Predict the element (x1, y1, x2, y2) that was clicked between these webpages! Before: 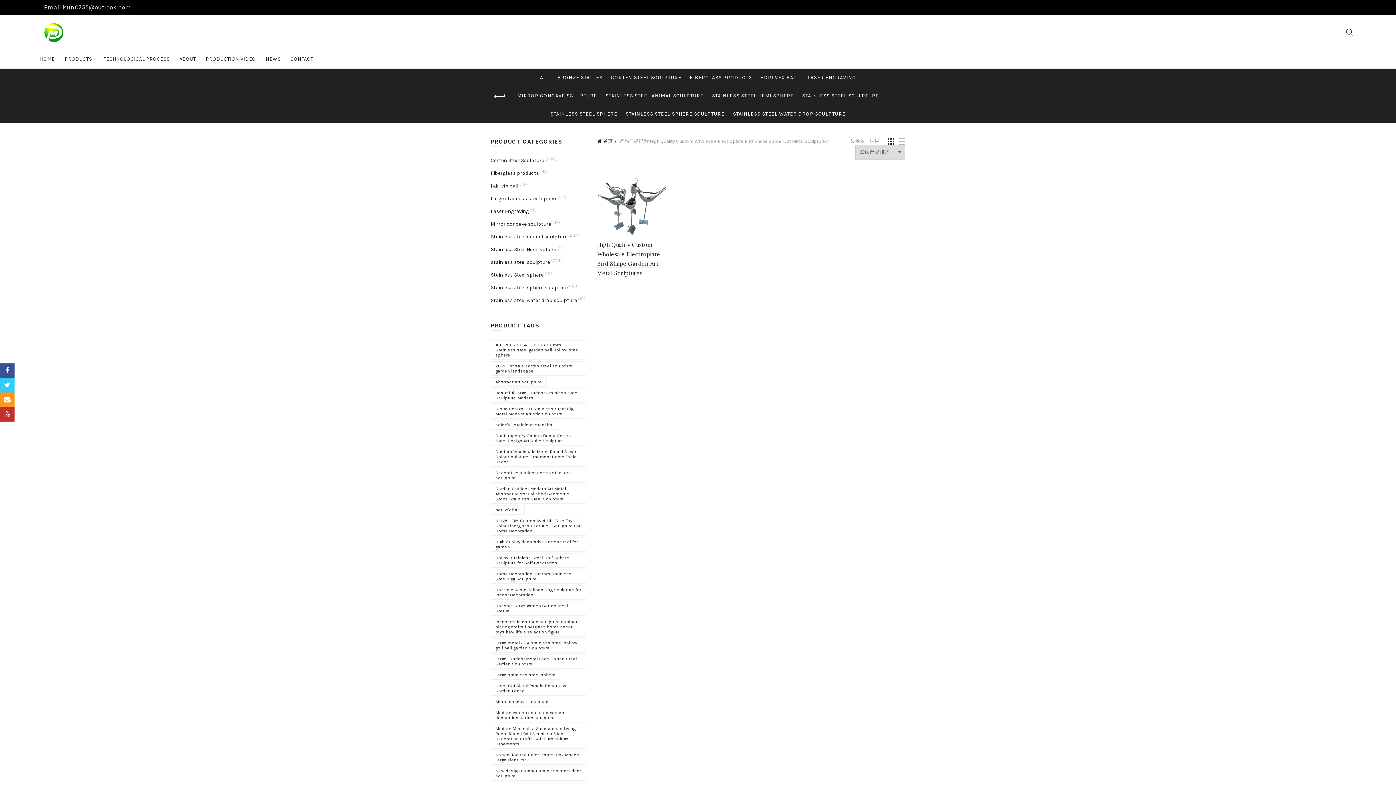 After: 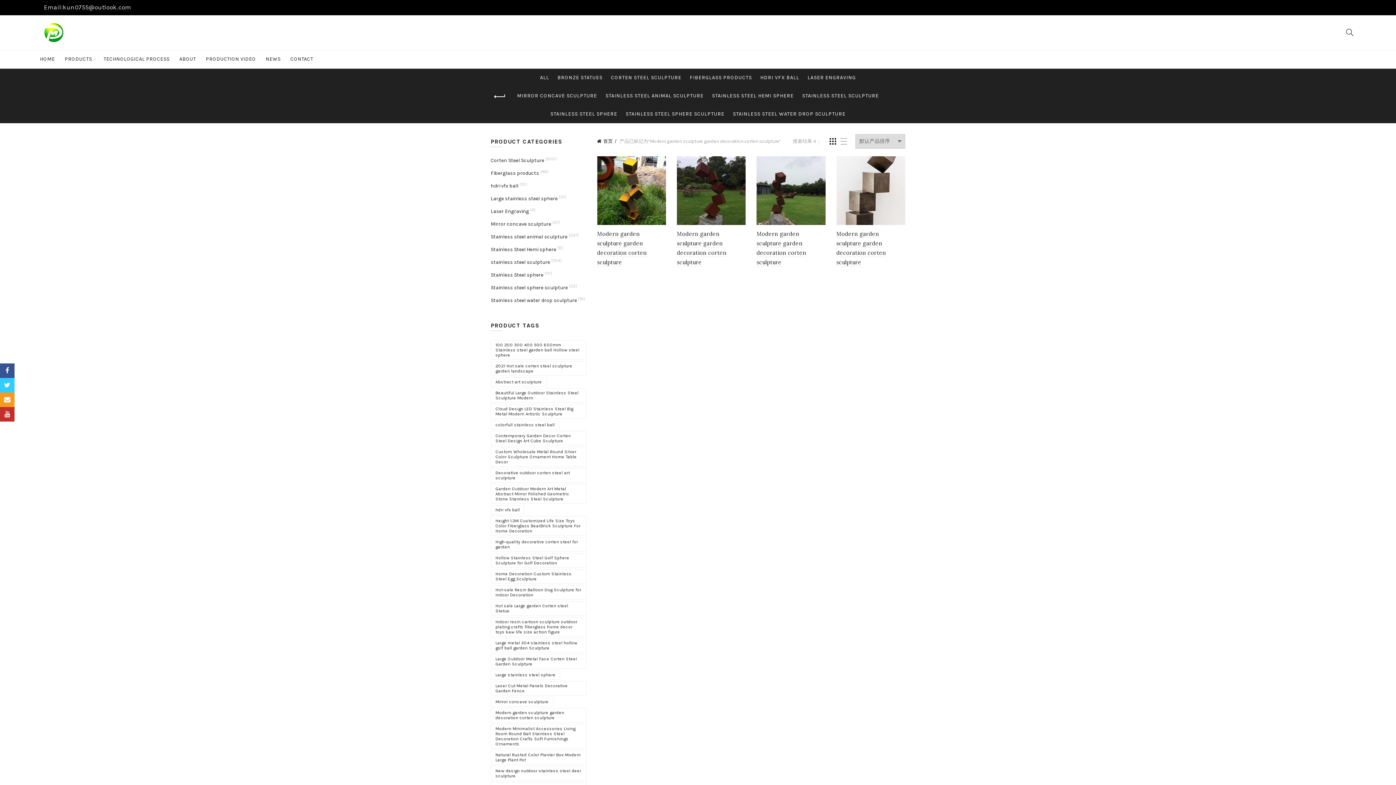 Action: bbox: (490, 708, 586, 722) label: Modern garden sculpture garden decoration corten sculpture (4 个产品)